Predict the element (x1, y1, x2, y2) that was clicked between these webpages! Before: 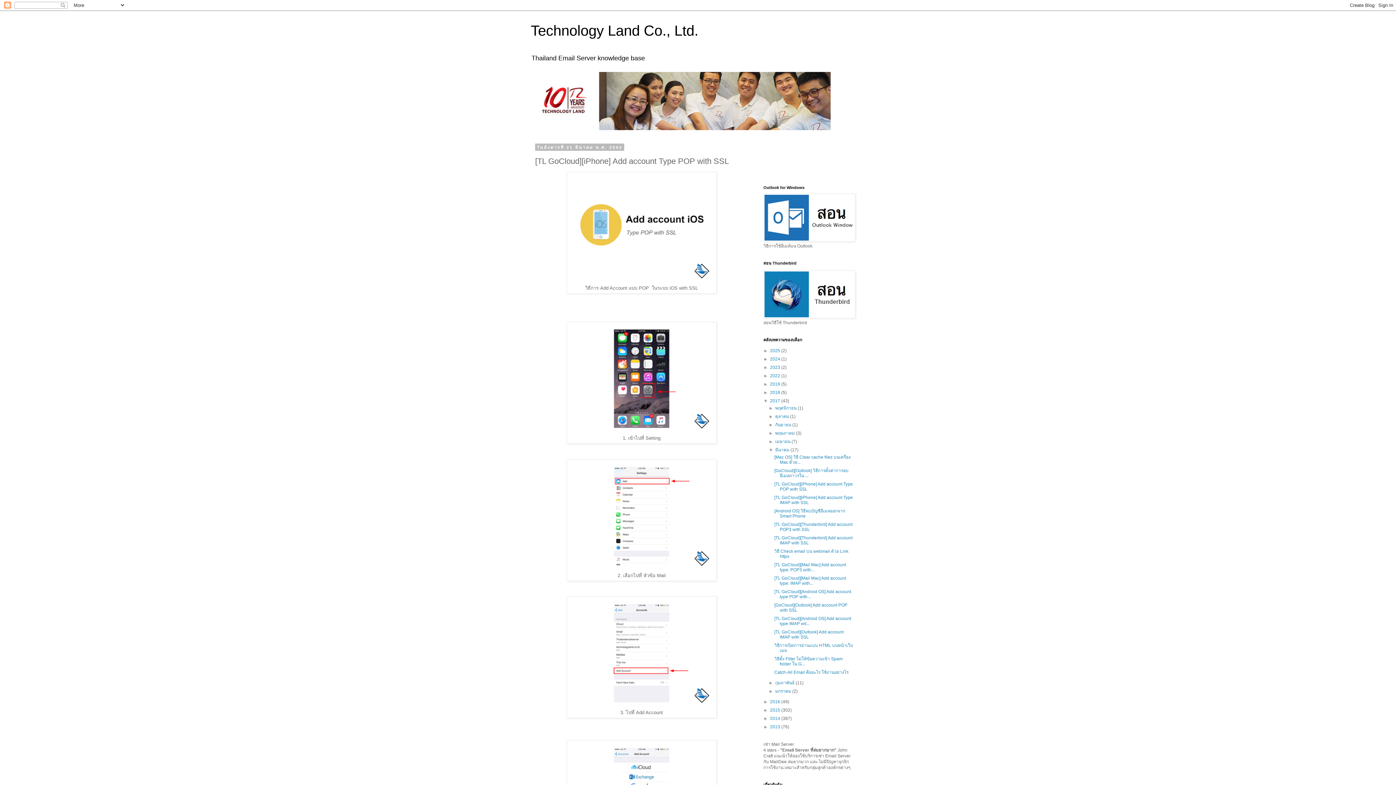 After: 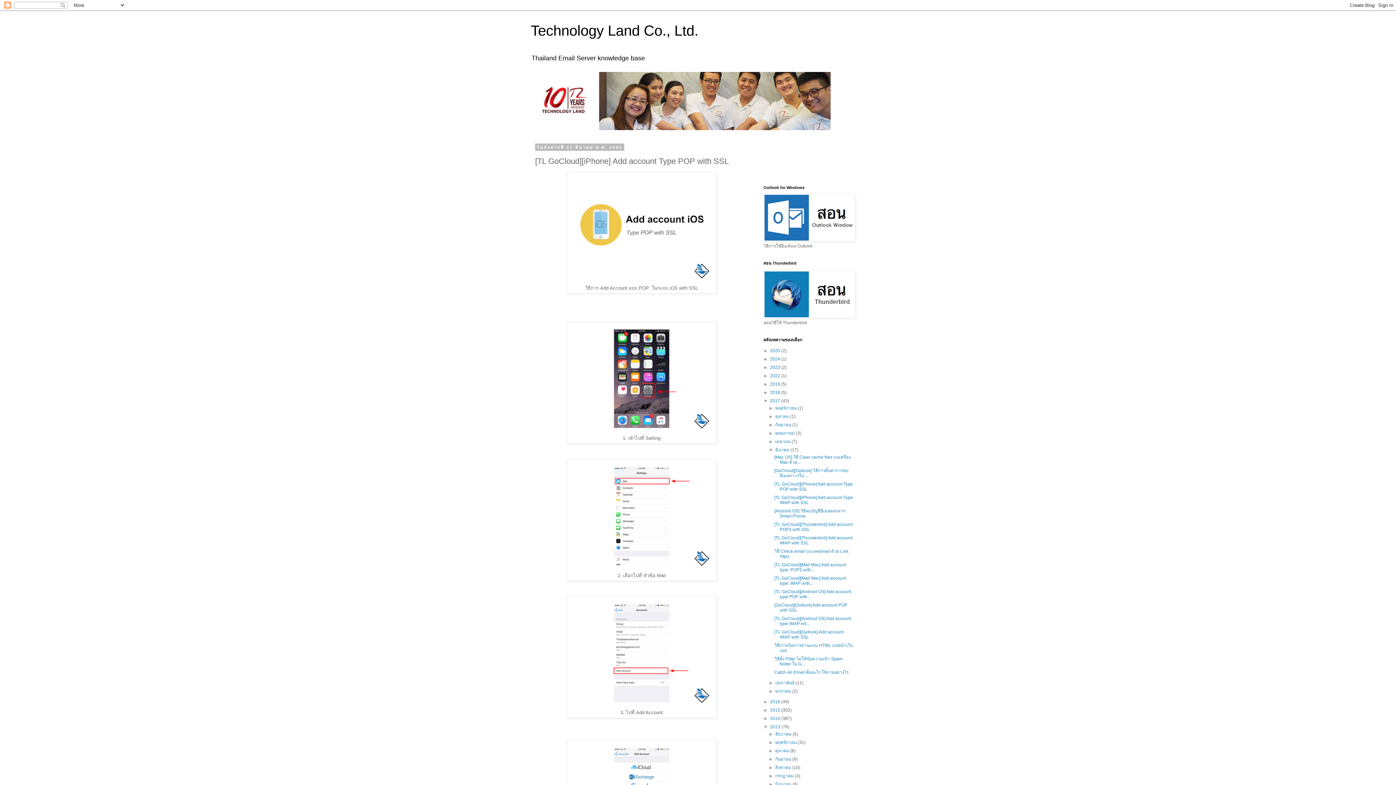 Action: label: ►   bbox: (763, 724, 770, 729)